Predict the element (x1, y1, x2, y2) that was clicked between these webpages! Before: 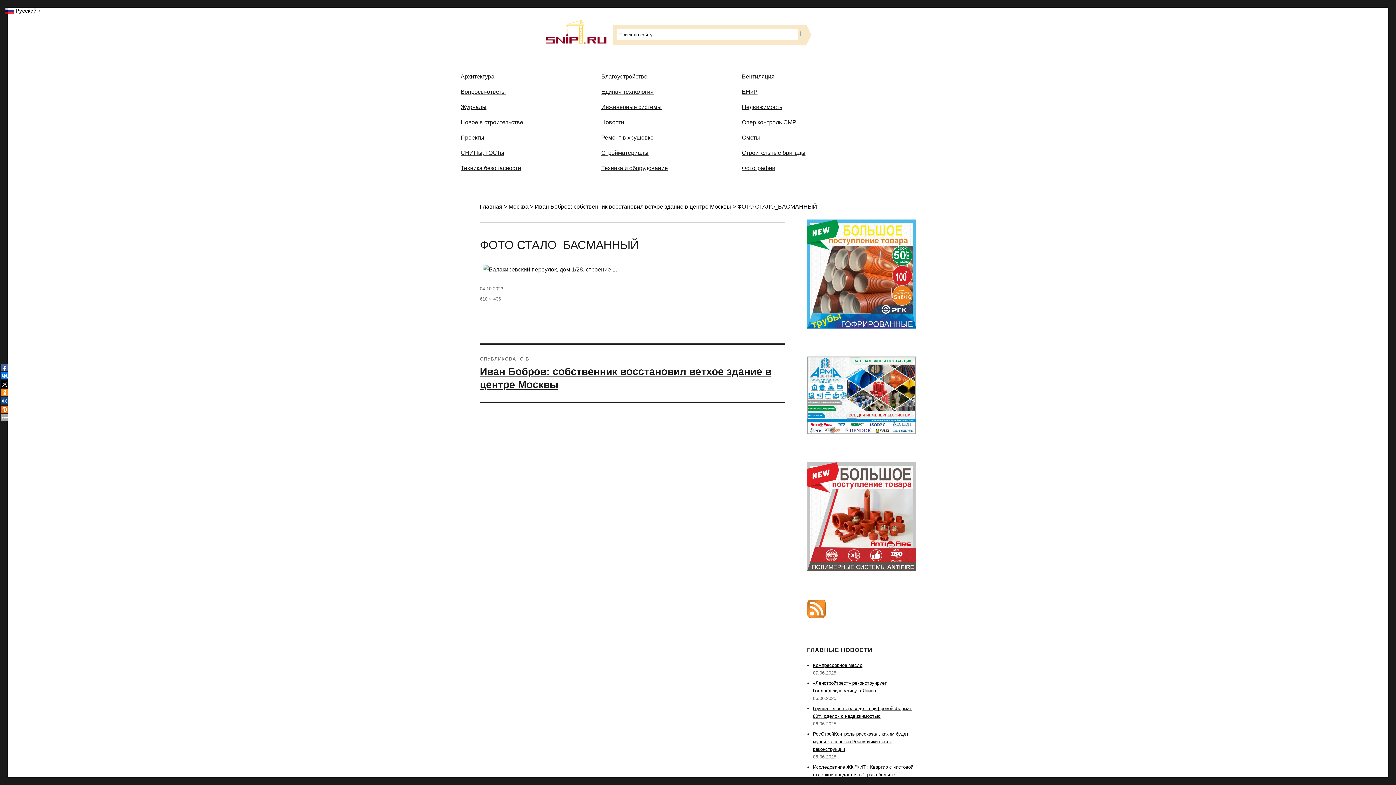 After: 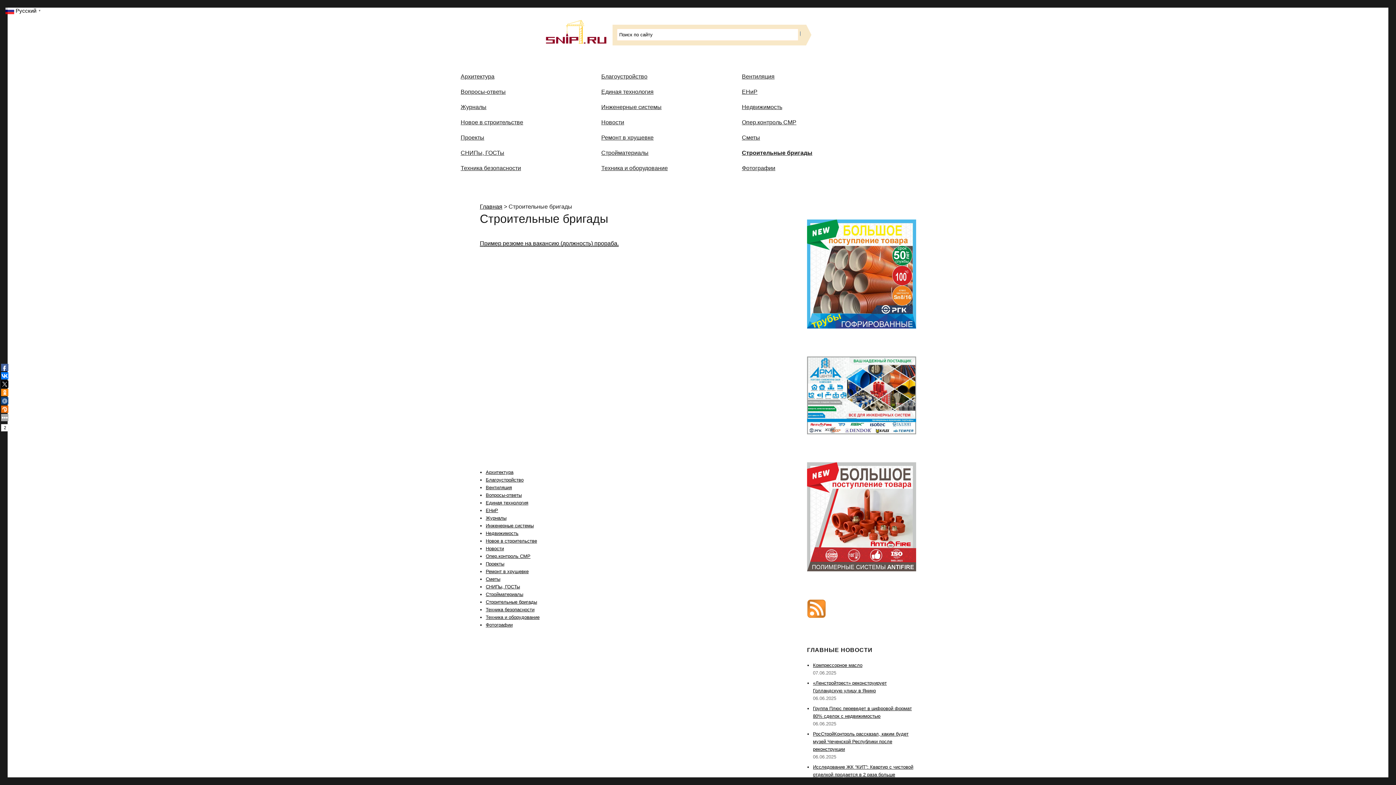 Action: bbox: (736, 145, 877, 160) label: Строительные бригады